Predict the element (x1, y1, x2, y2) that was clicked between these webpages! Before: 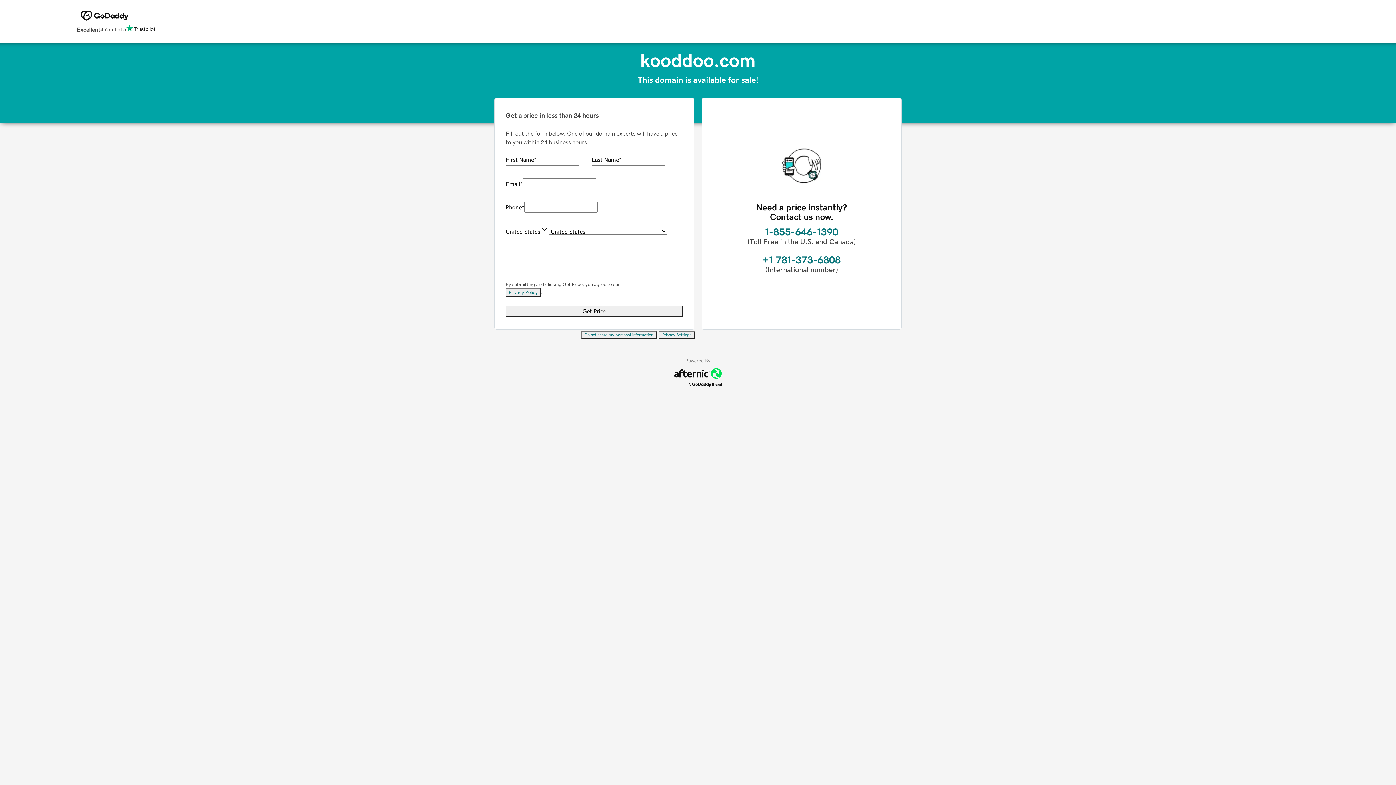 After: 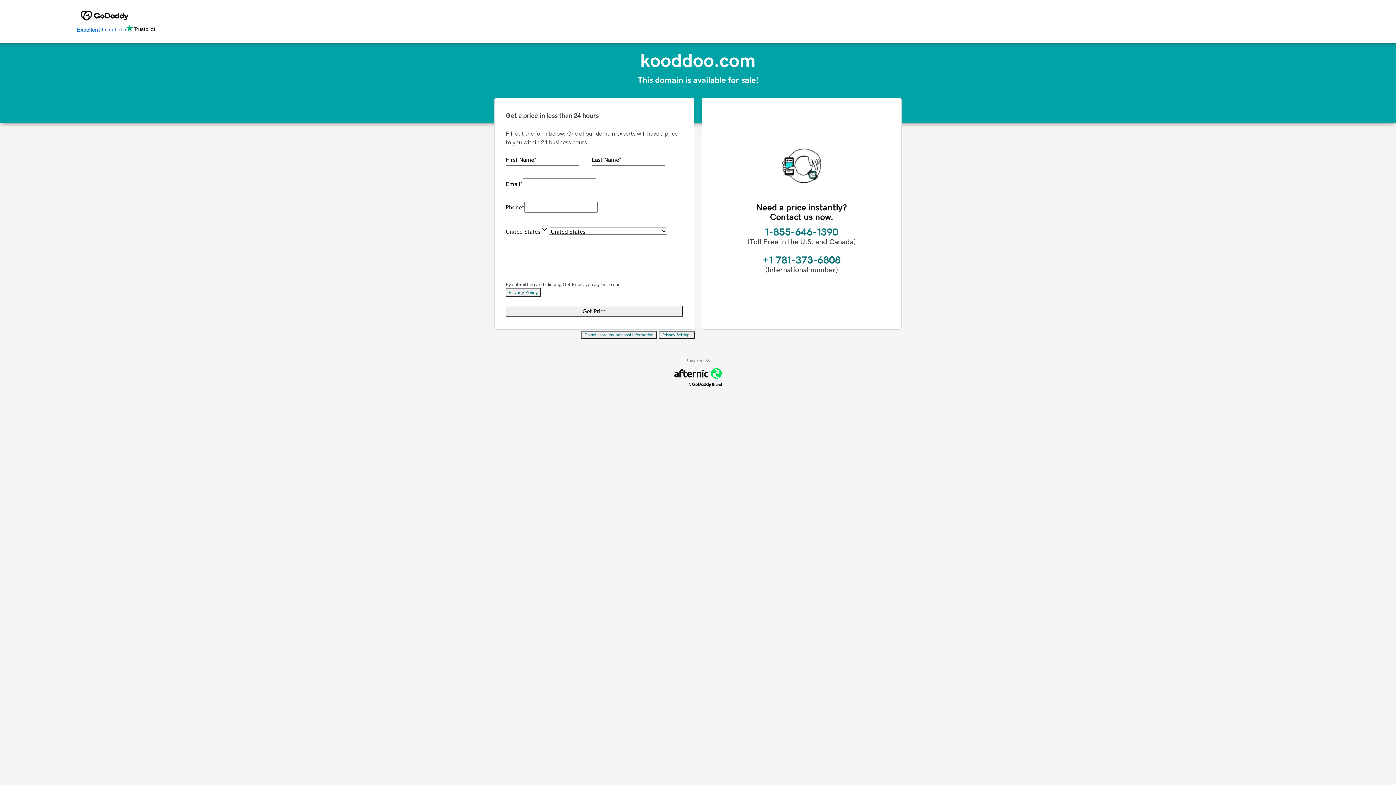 Action: label: Excellent
4.6 out of 5 bbox: (76, 24, 155, 34)